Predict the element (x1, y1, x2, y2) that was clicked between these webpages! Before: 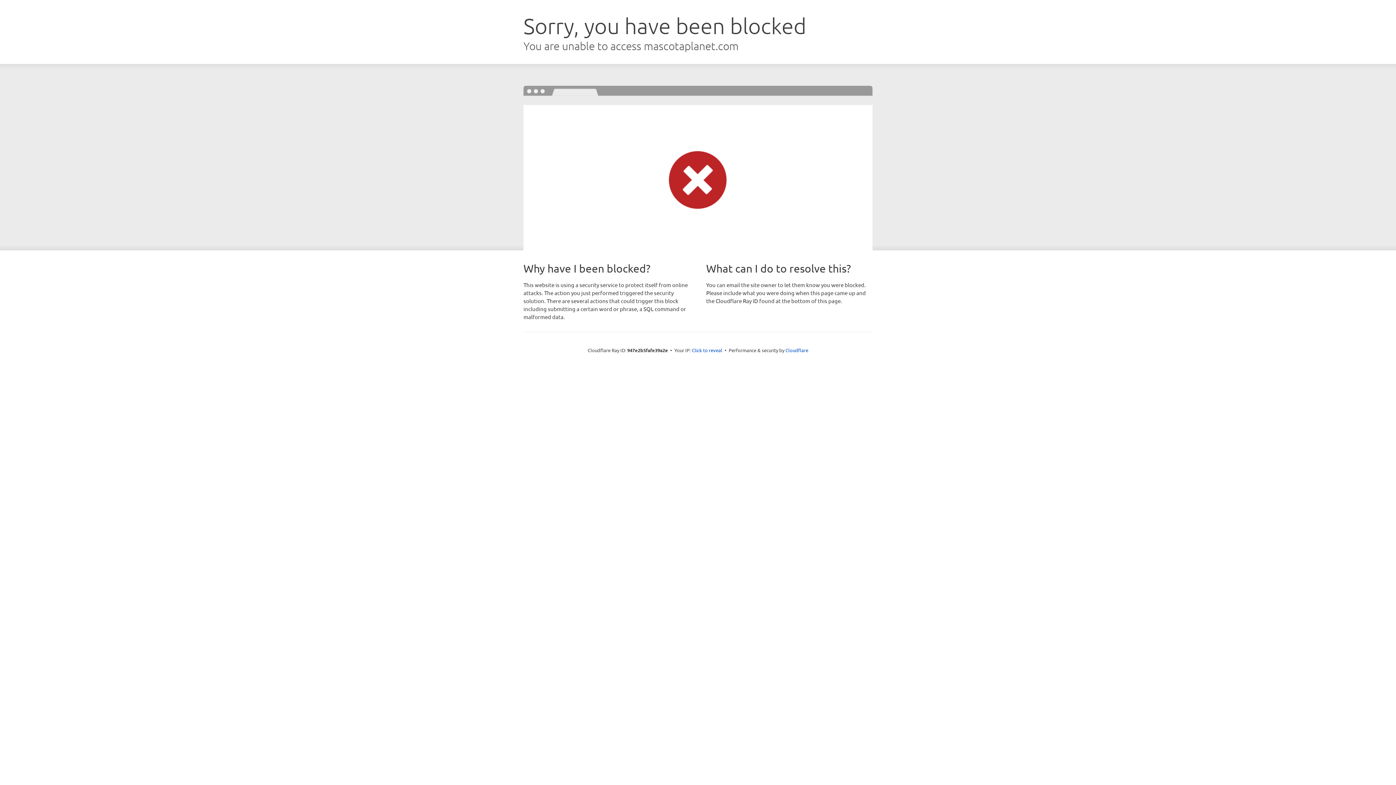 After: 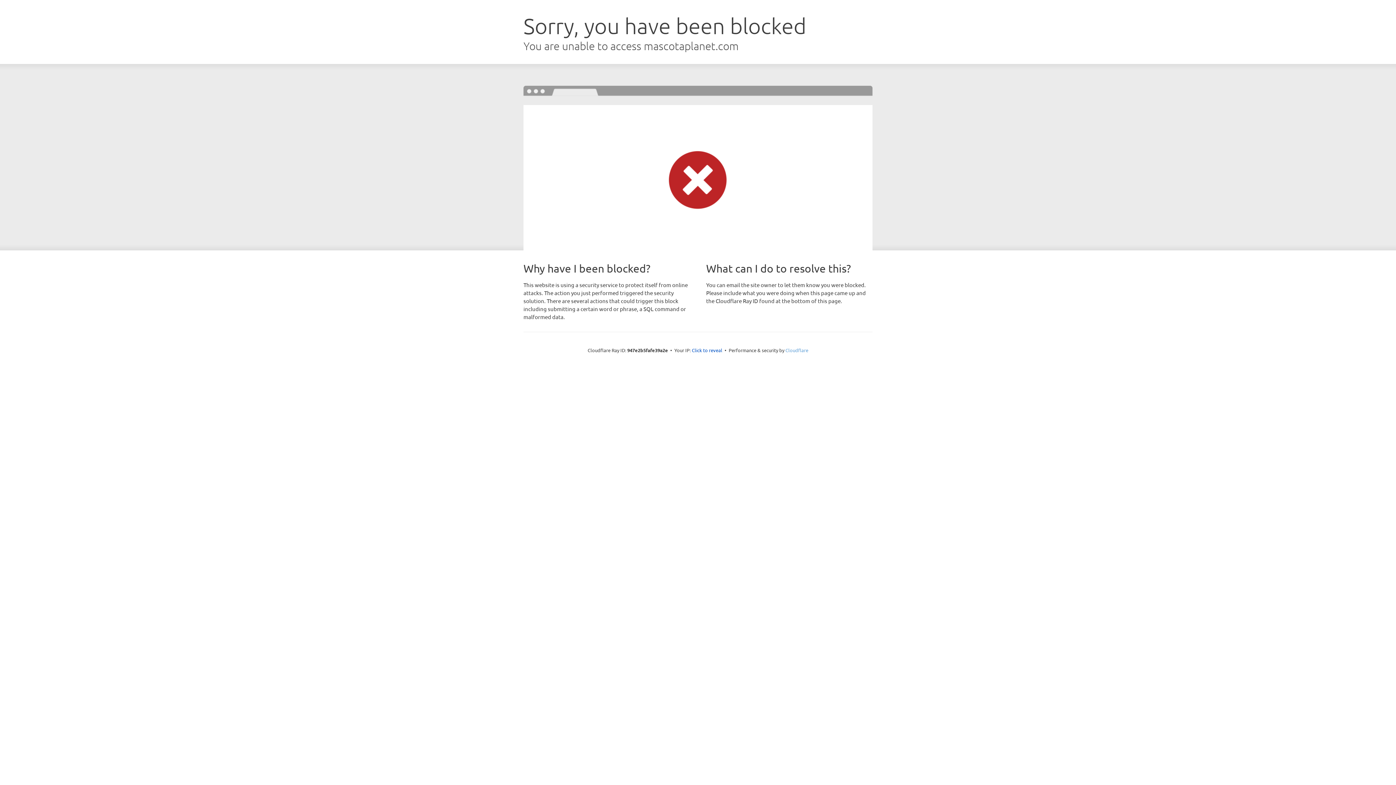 Action: label: Cloudflare bbox: (785, 347, 808, 353)